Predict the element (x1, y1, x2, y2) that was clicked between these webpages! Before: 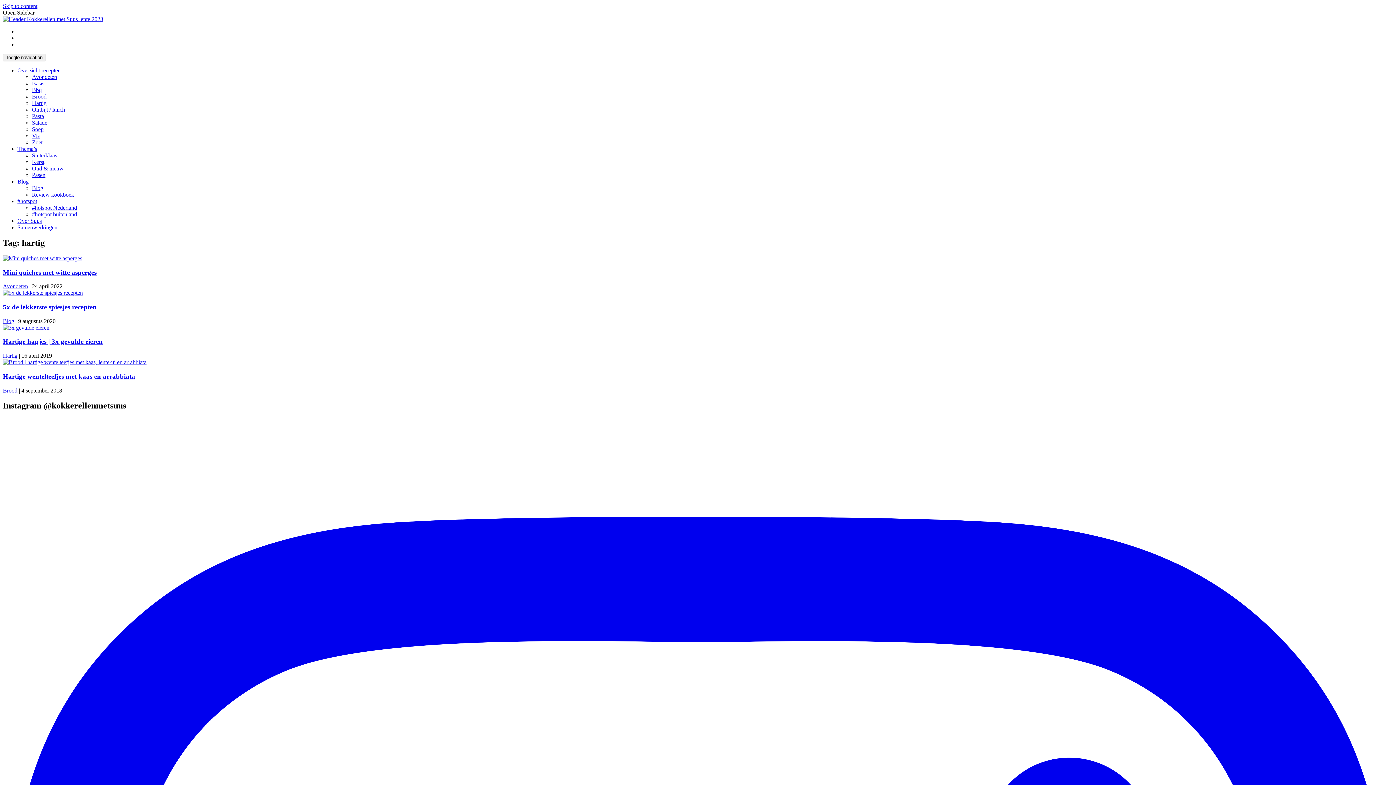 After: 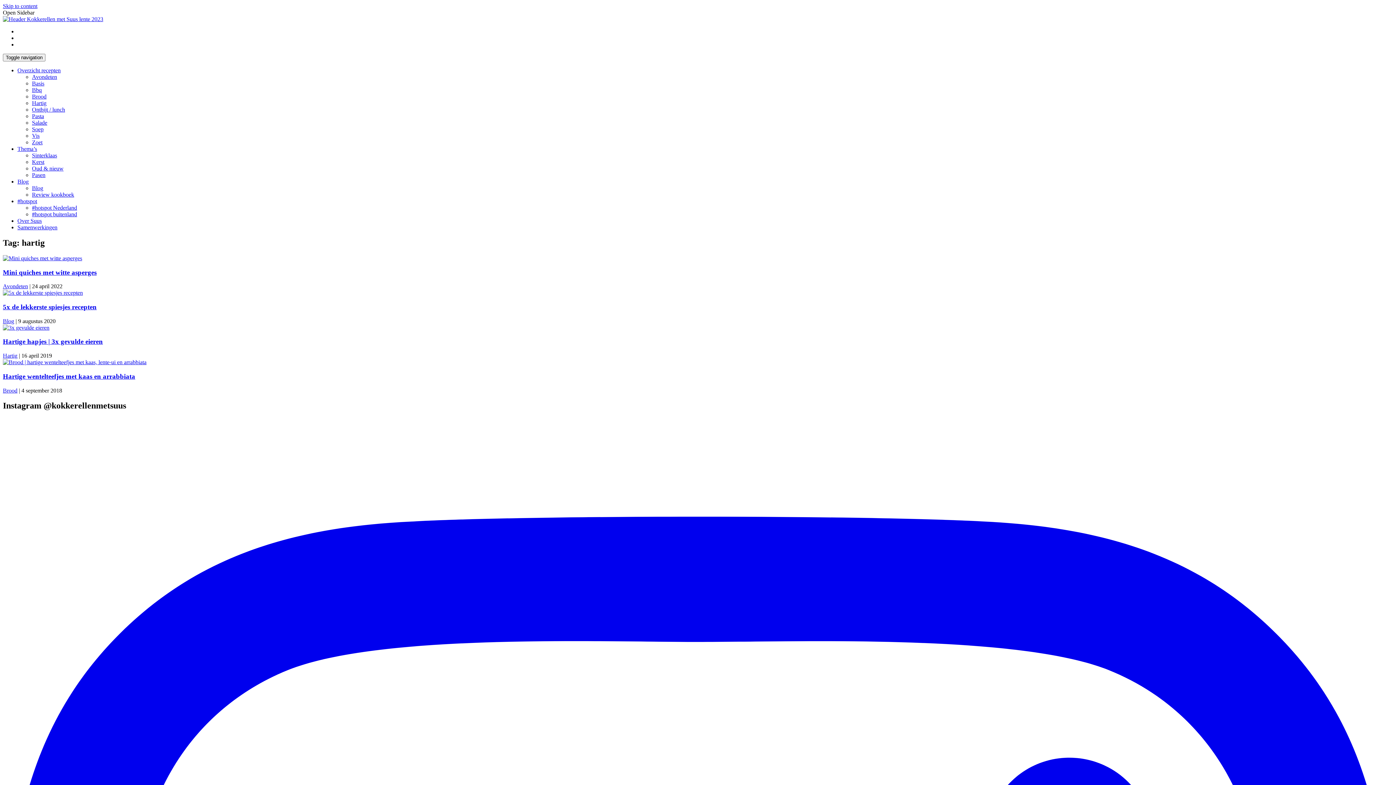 Action: label: Overzicht recepten bbox: (17, 67, 60, 73)